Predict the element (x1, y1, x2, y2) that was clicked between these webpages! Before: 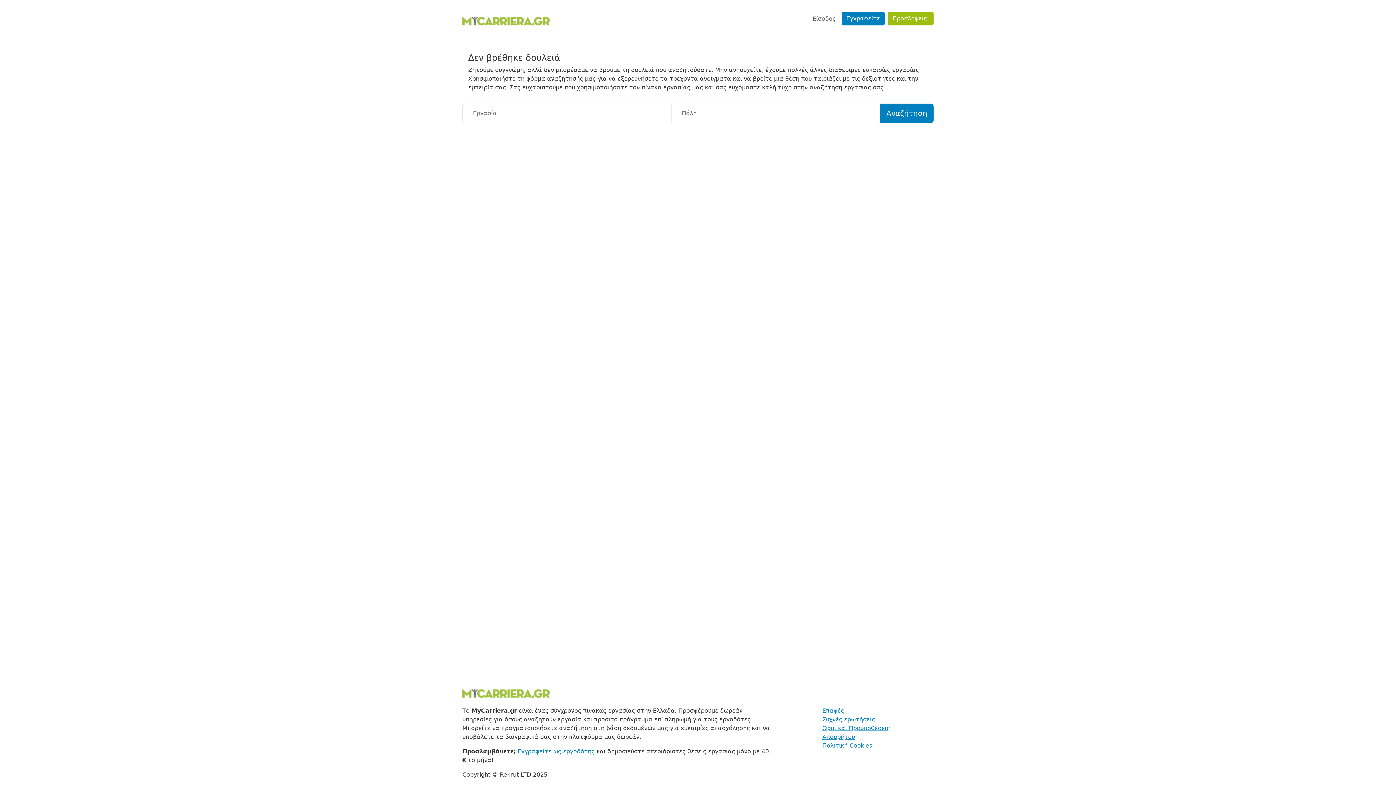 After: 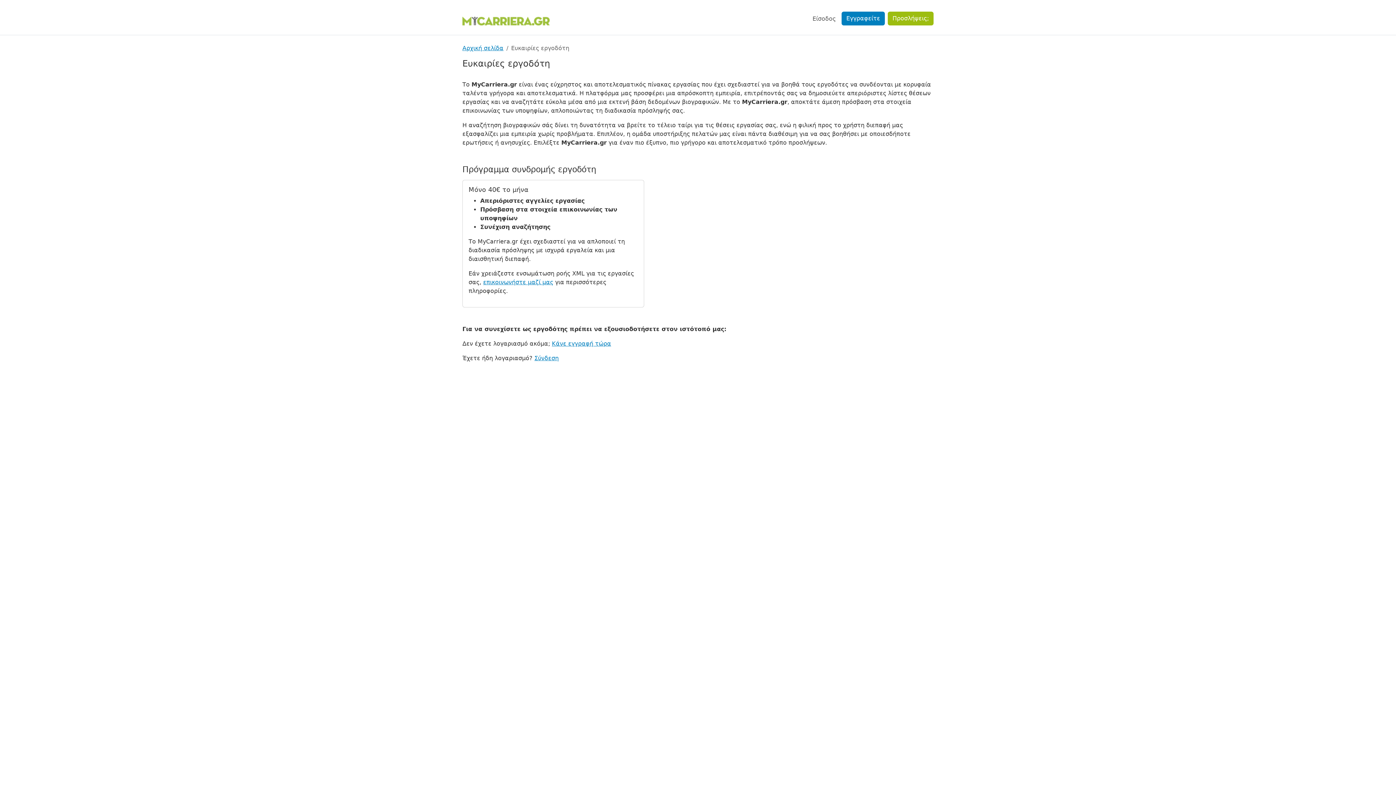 Action: bbox: (888, 11, 933, 25) label: Προσλήψεις;